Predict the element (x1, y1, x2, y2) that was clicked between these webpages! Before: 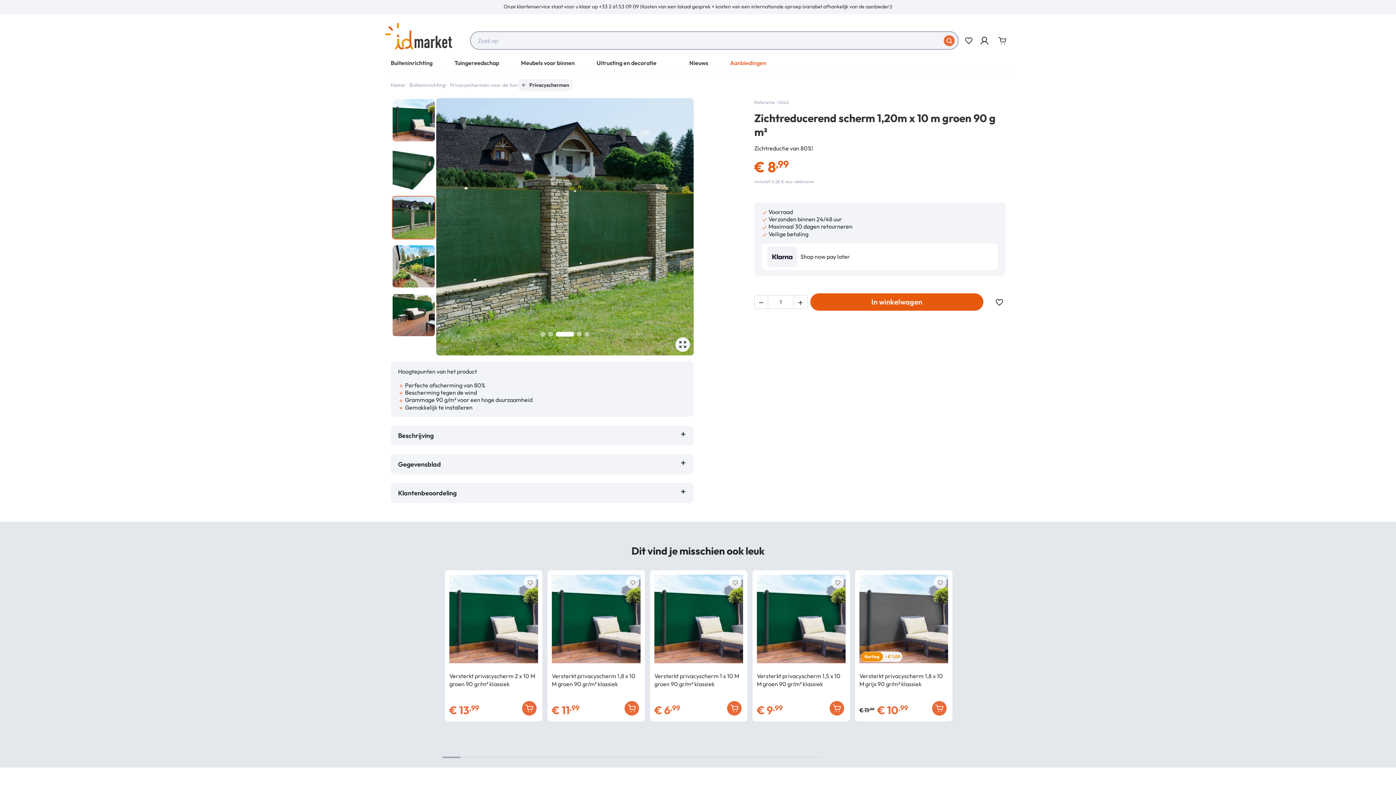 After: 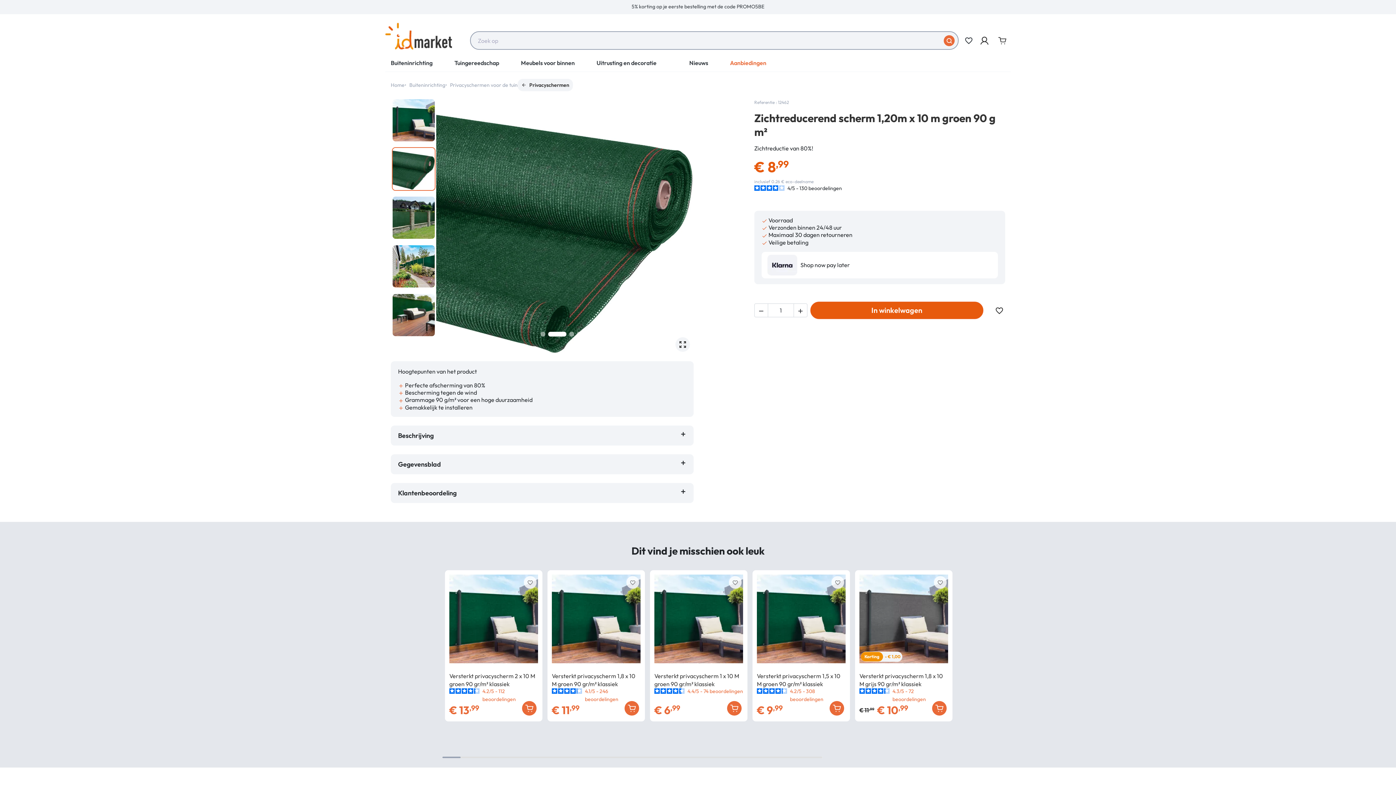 Action: bbox: (540, 332, 558, 336)